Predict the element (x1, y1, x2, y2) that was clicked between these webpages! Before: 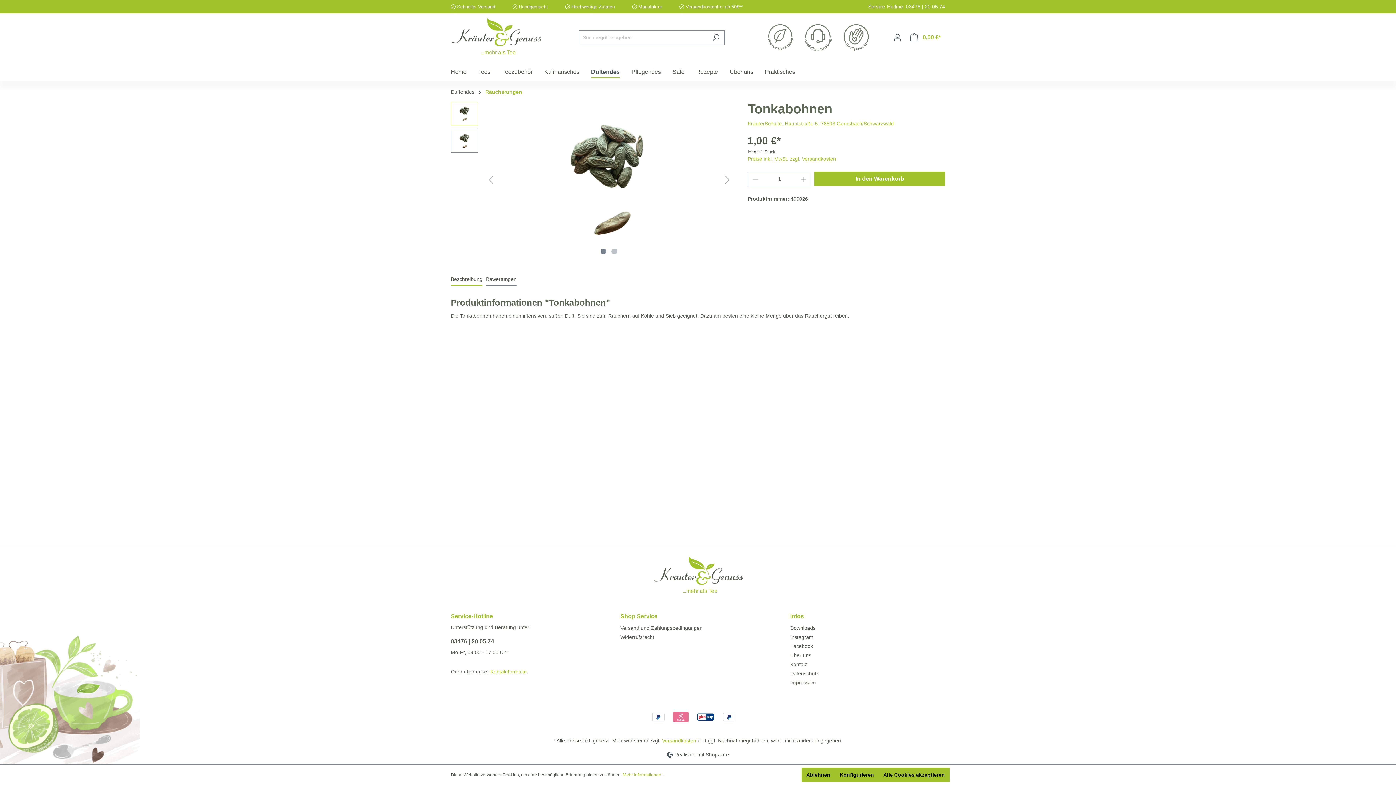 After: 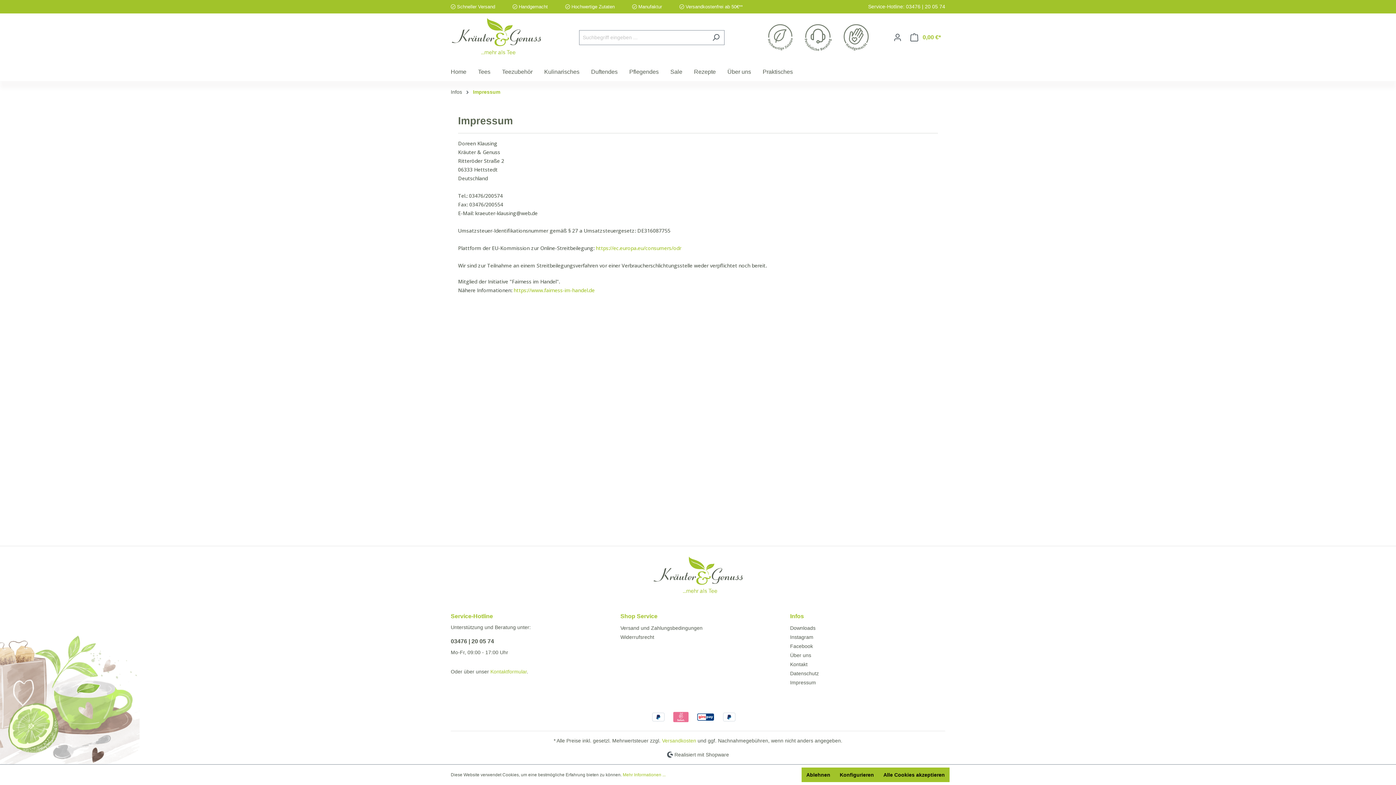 Action: bbox: (790, 679, 816, 685) label: Impressum